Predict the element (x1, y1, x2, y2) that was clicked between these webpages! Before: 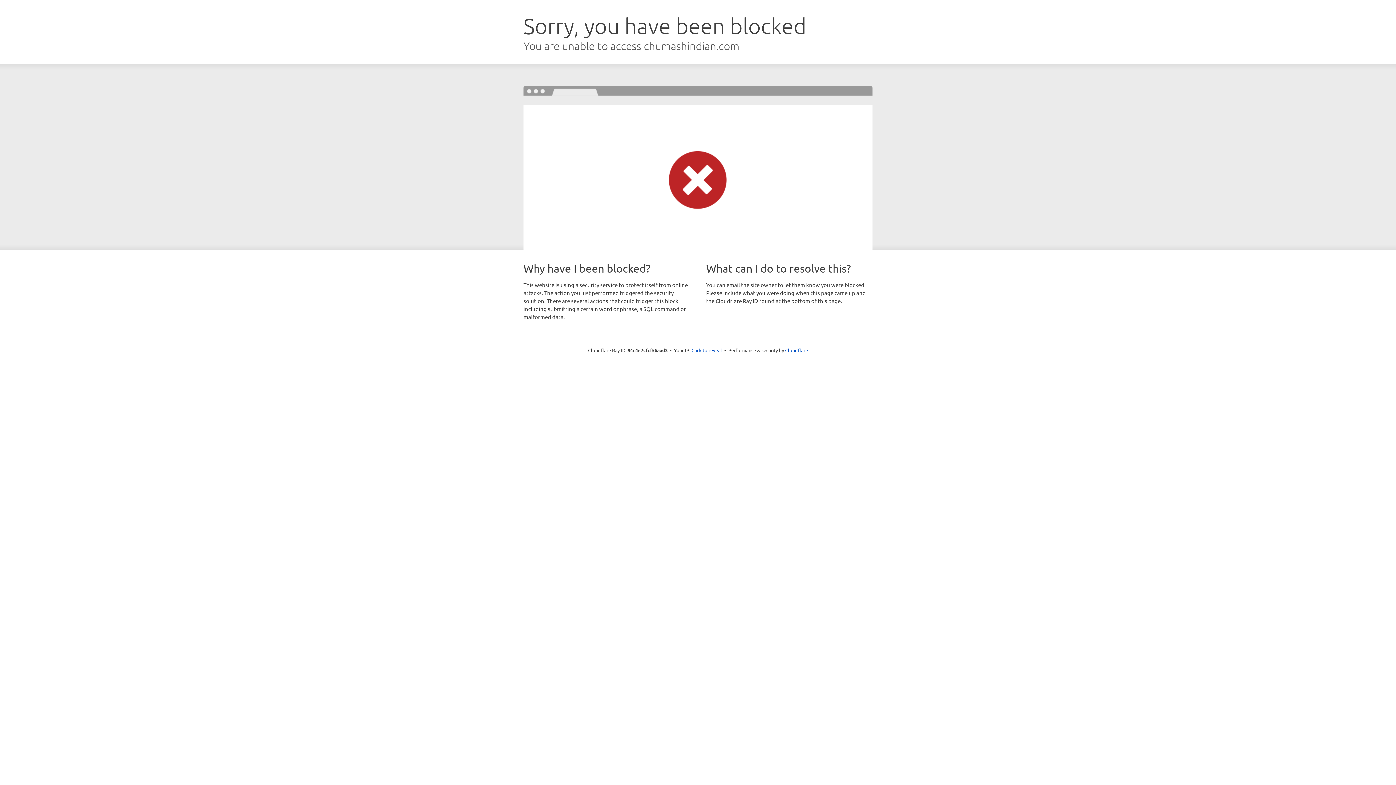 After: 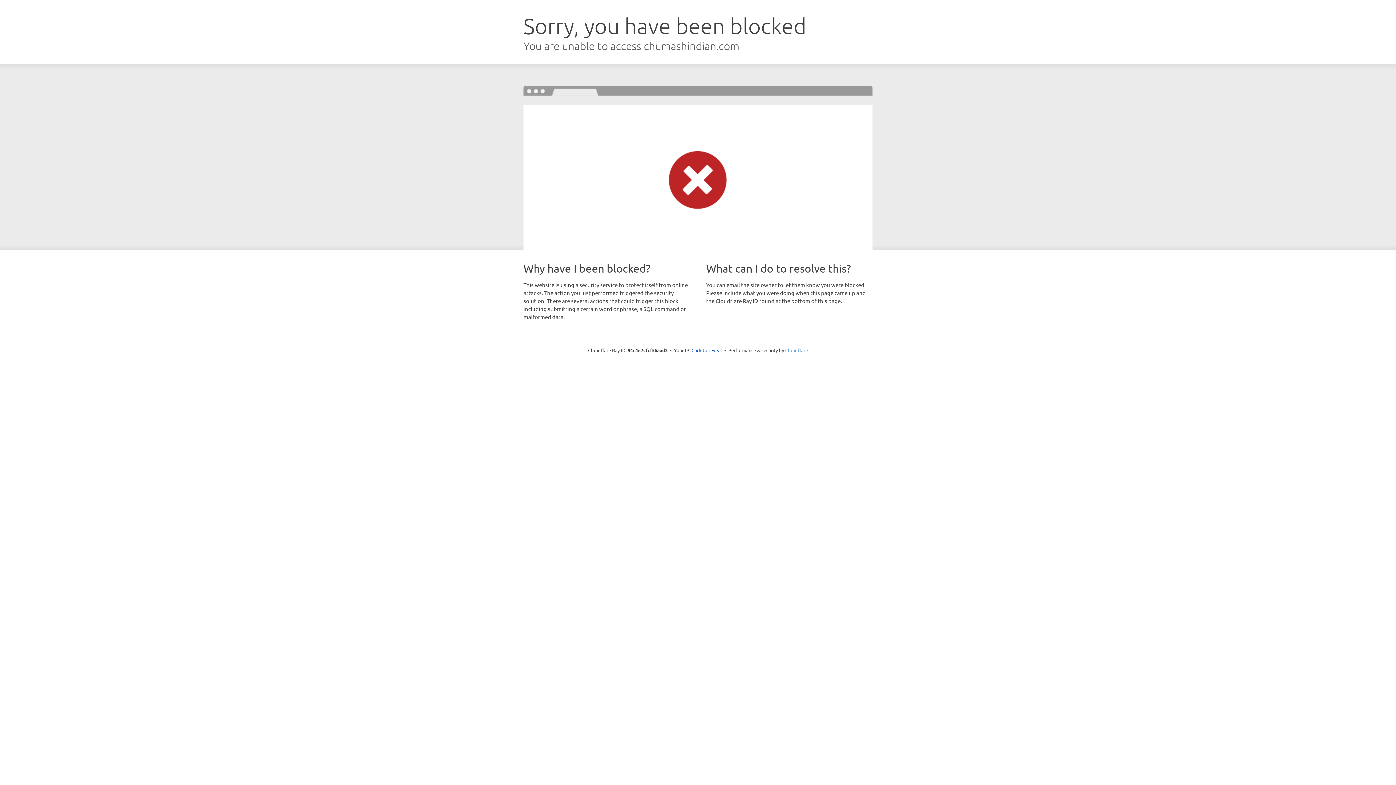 Action: bbox: (785, 347, 808, 353) label: Cloudflare